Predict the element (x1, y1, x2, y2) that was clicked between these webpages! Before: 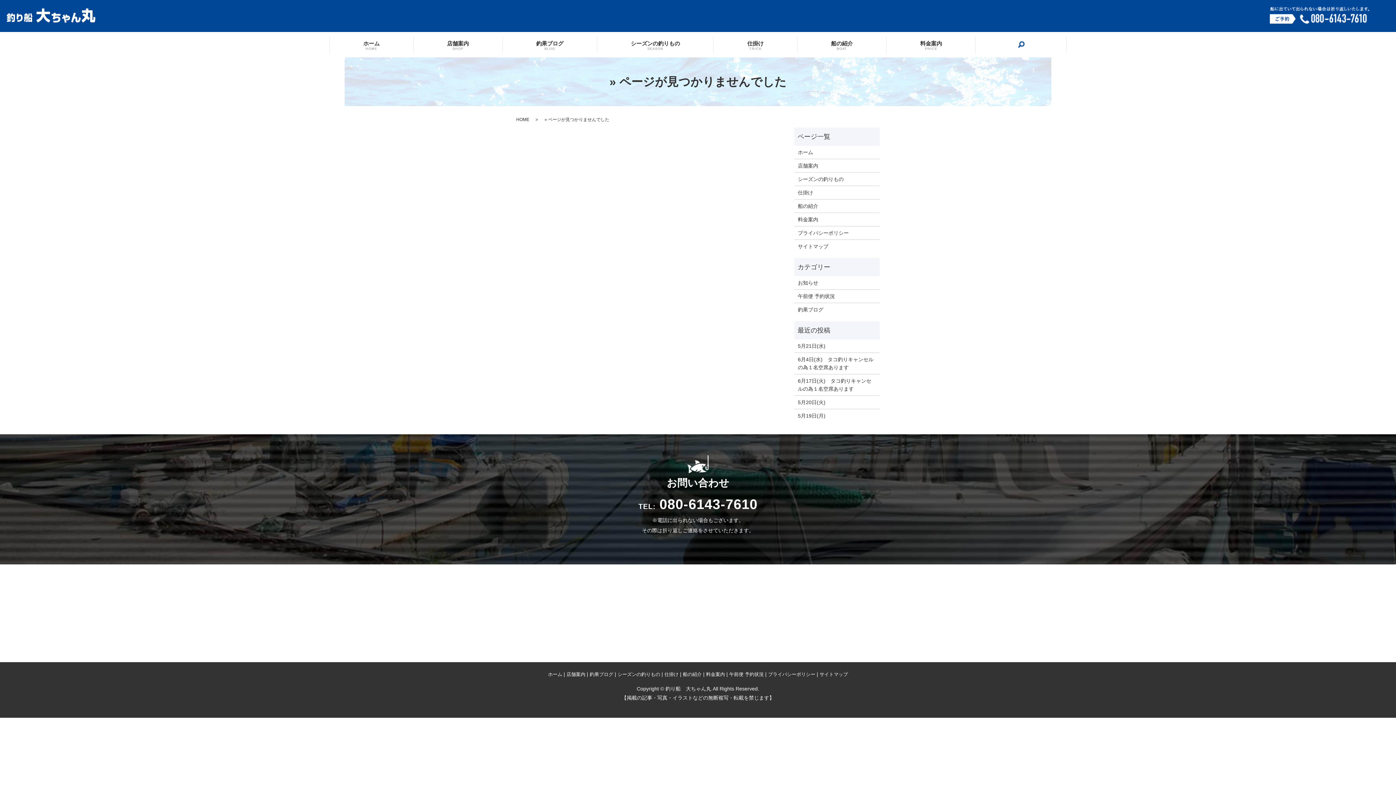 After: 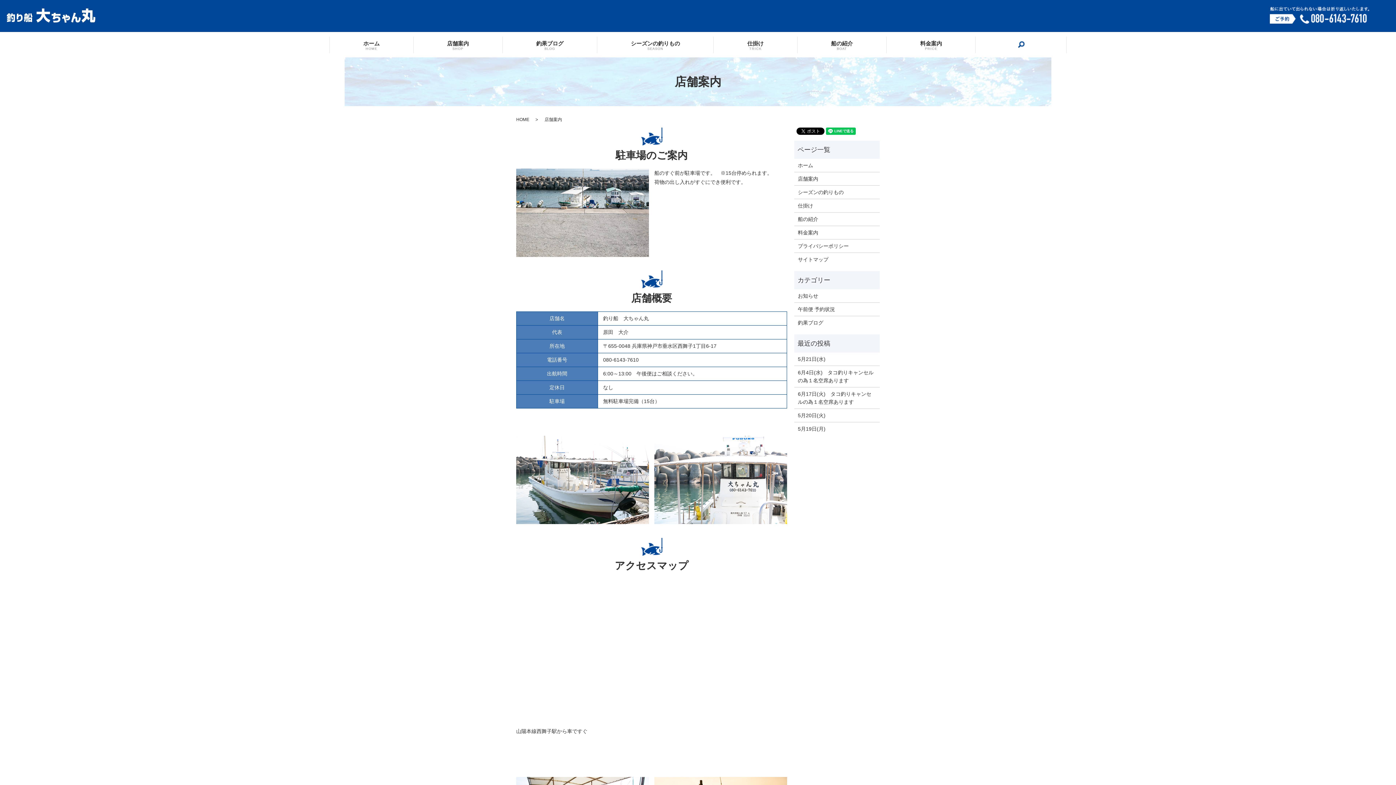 Action: bbox: (565, 670, 586, 679) label: 店舗案内